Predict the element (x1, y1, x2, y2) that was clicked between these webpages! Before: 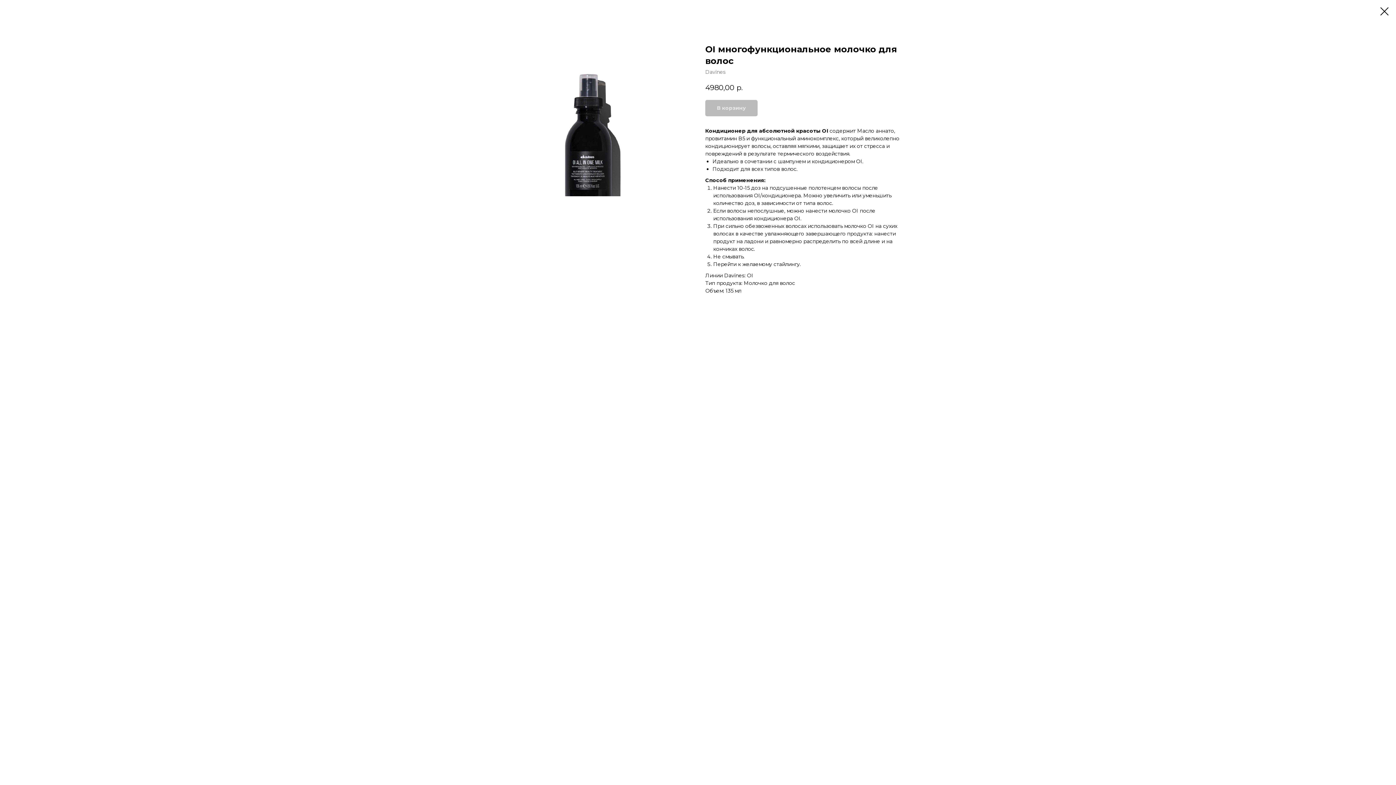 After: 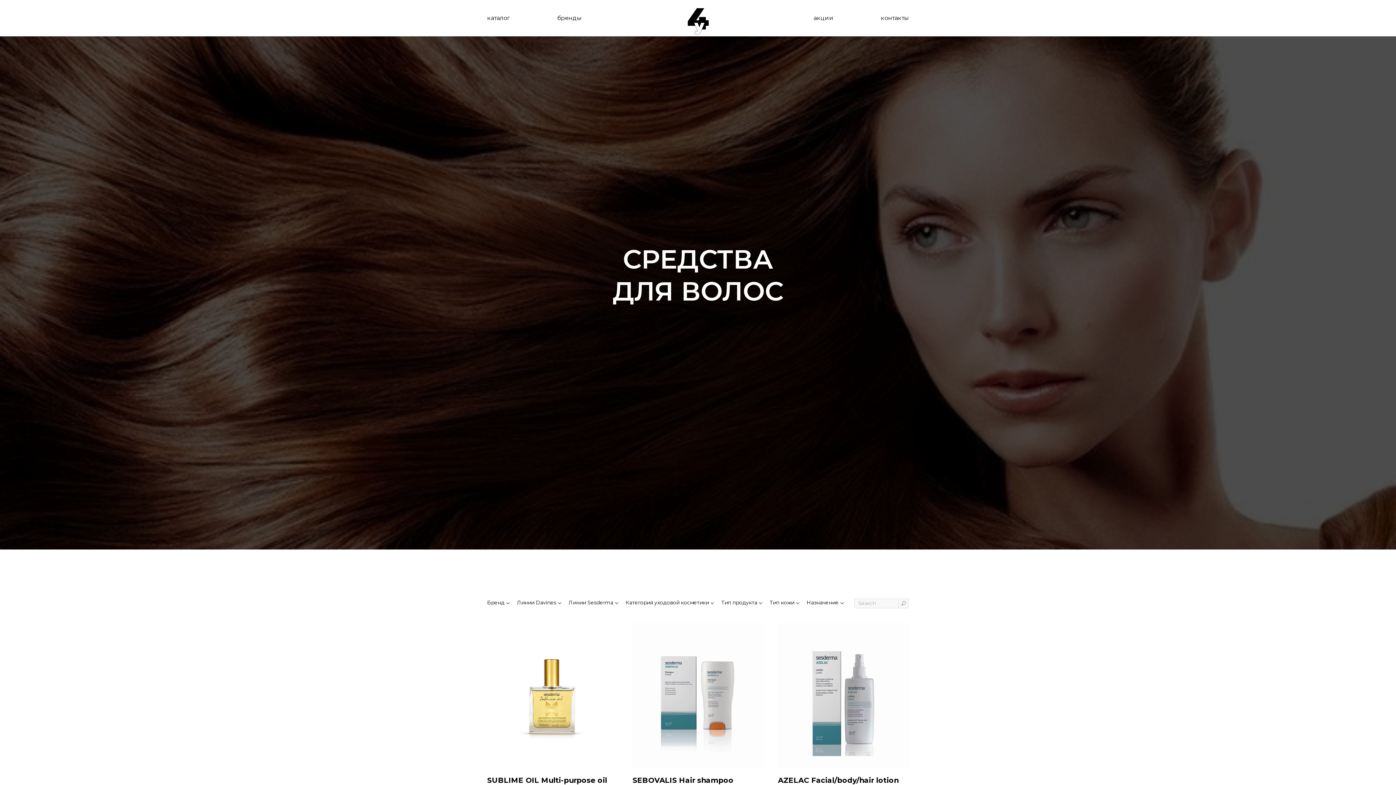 Action: bbox: (1380, 7, 1389, 15)